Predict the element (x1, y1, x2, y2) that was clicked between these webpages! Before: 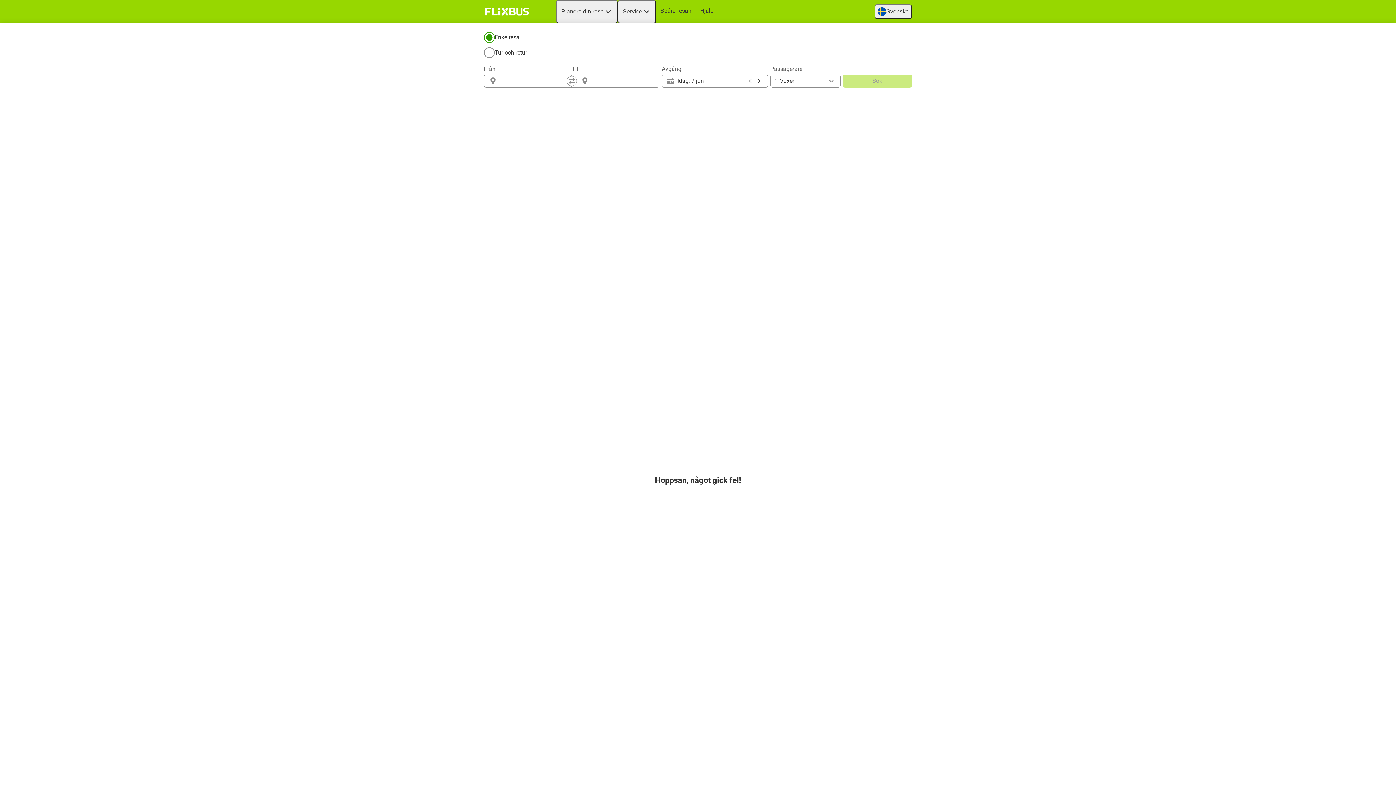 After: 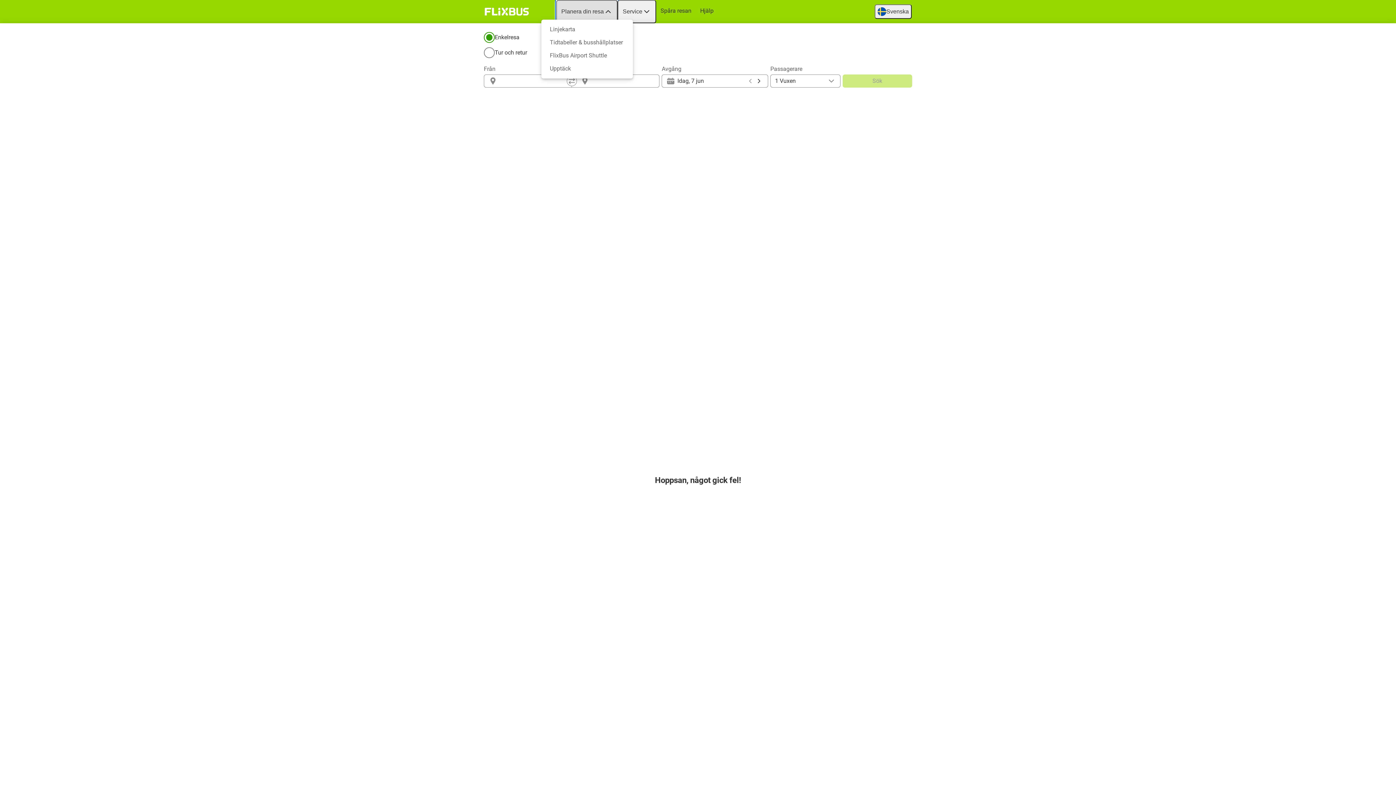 Action: label: Planera din resa bbox: (556, 0, 617, 23)